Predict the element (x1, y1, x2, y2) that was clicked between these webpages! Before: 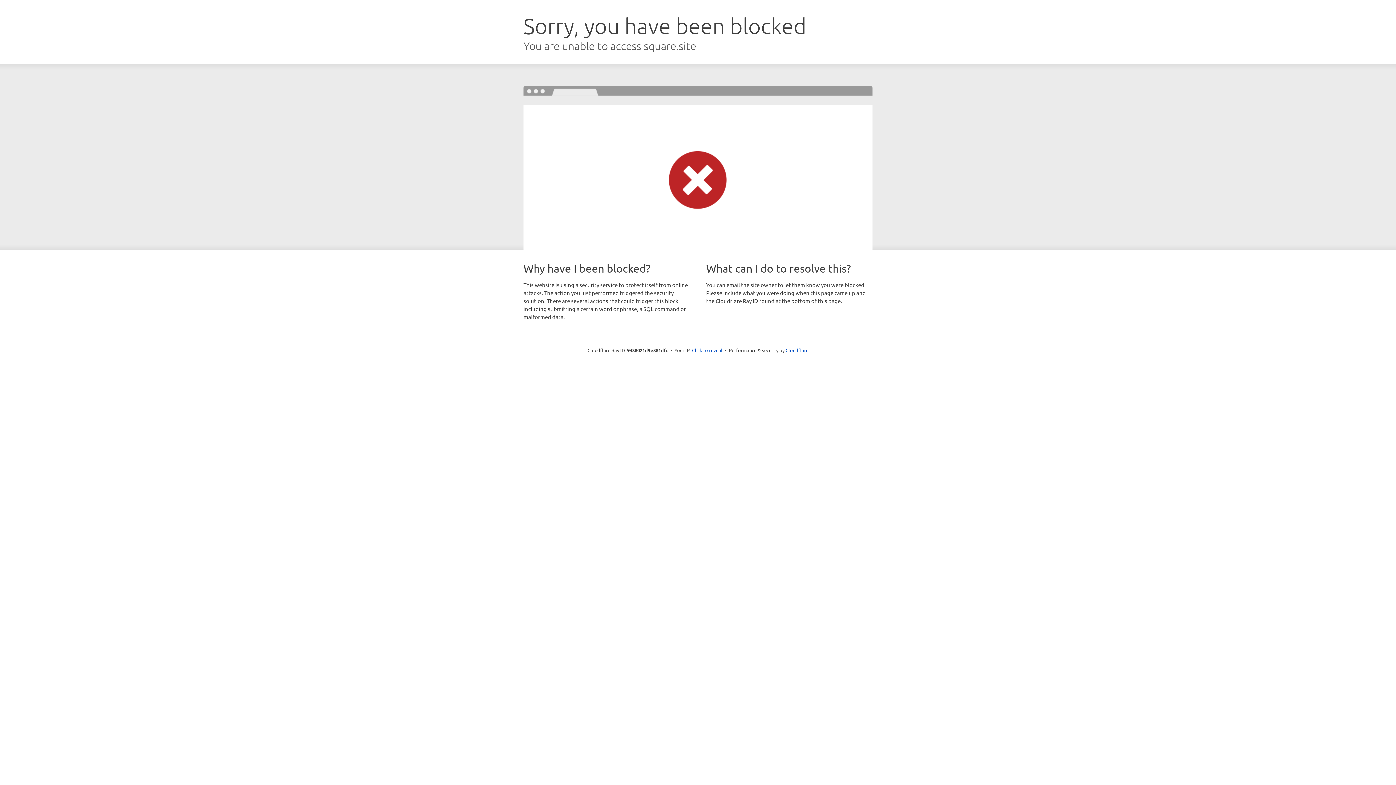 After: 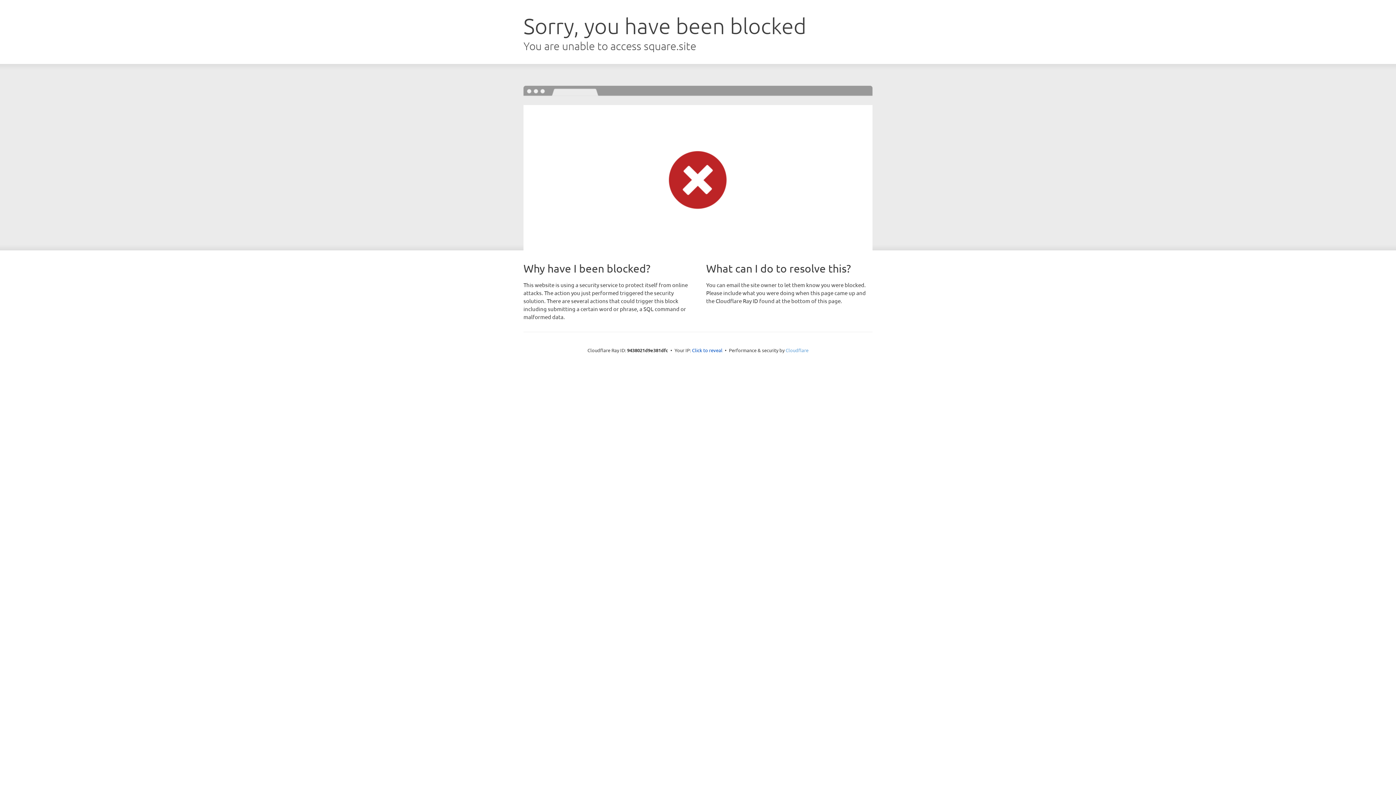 Action: label: Cloudflare bbox: (785, 347, 808, 353)